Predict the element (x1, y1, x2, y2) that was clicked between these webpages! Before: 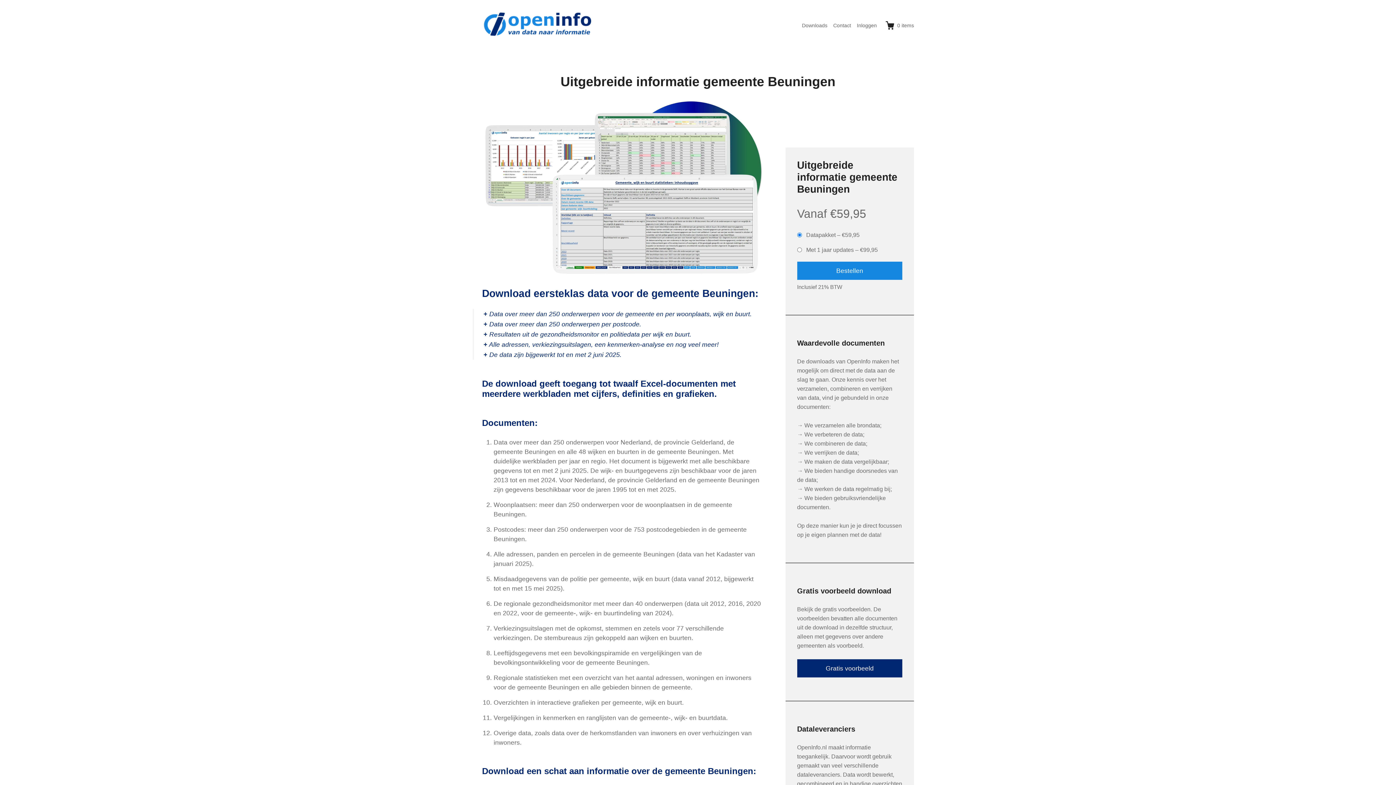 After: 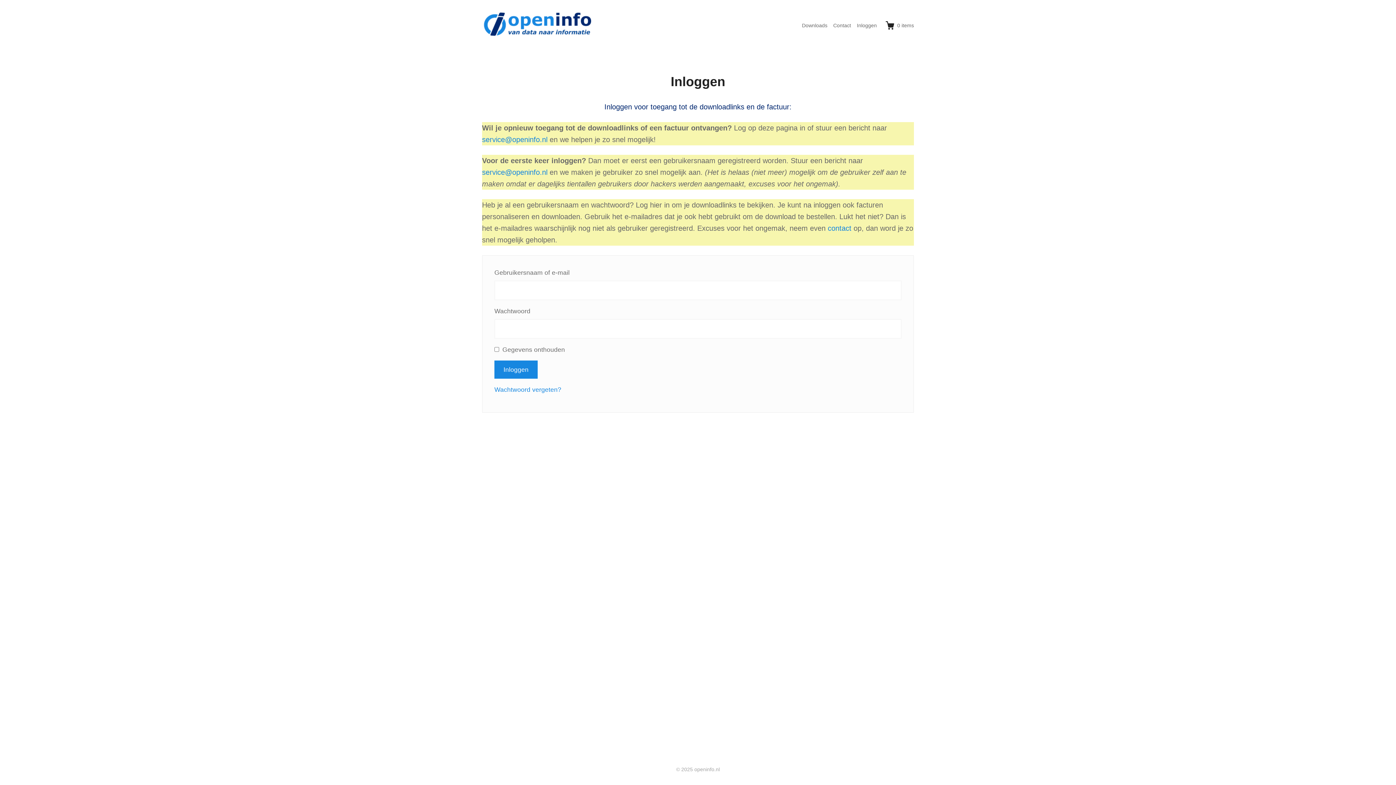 Action: label: Inloggen bbox: (854, 16, 880, 34)